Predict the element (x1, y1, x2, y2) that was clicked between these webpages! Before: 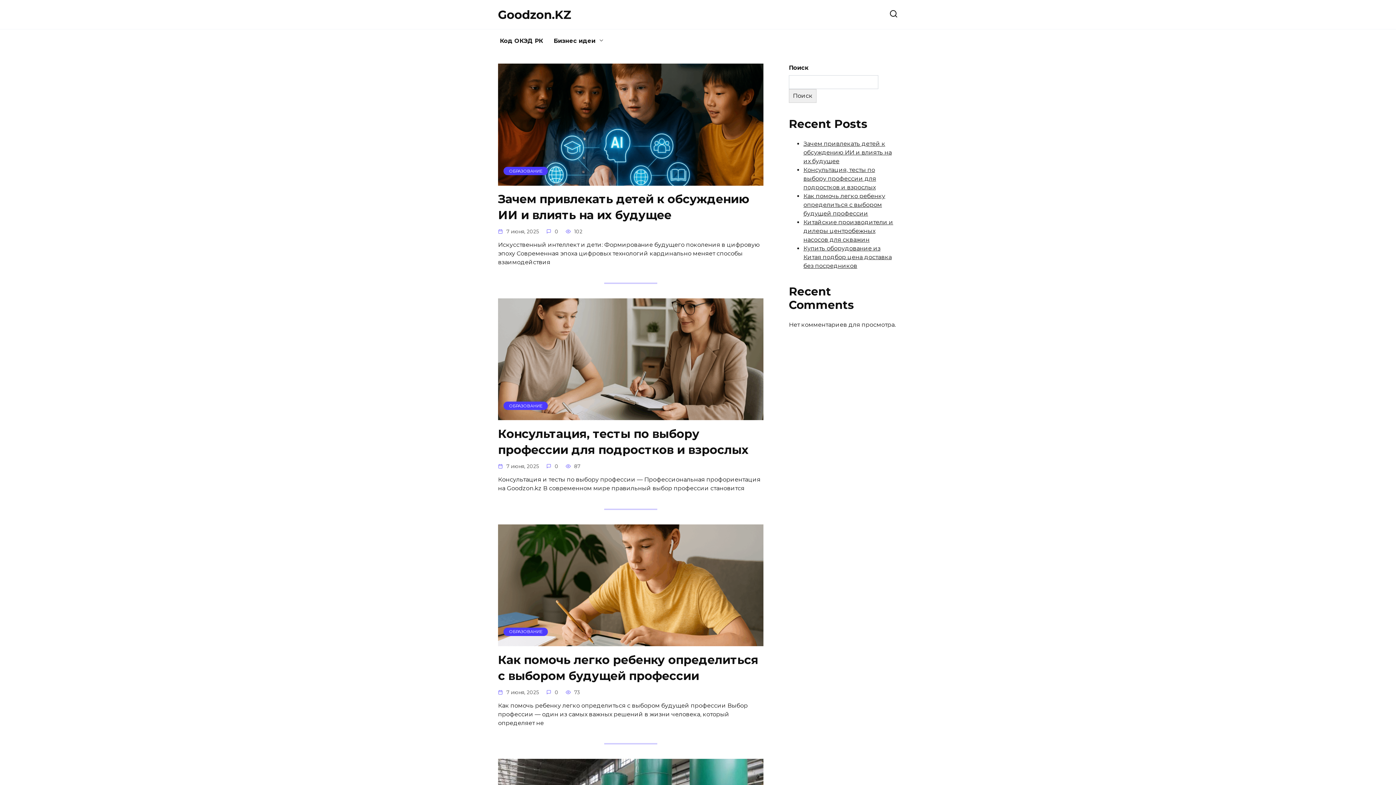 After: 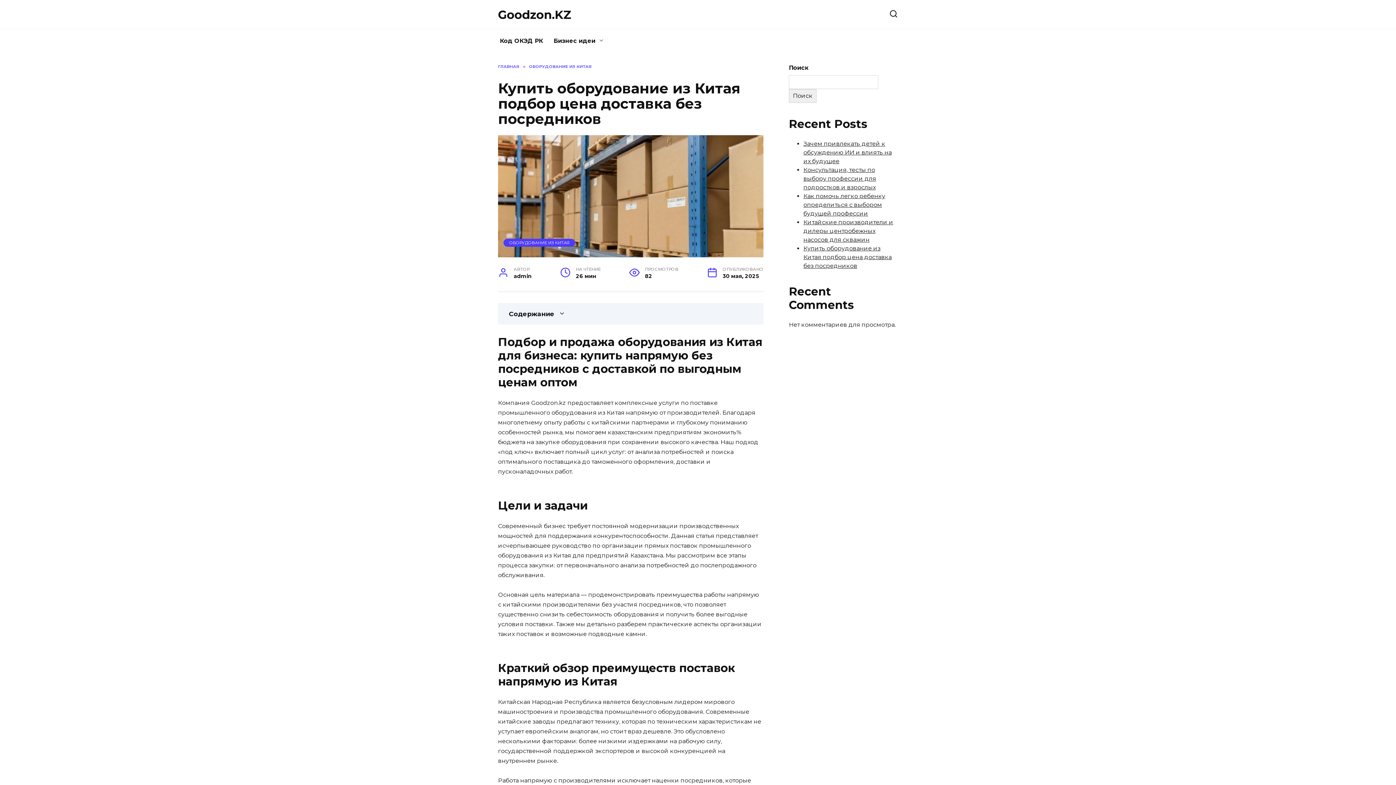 Action: label: Купить оборудование из Китая подбор цена доставка без посредников bbox: (803, 245, 892, 269)